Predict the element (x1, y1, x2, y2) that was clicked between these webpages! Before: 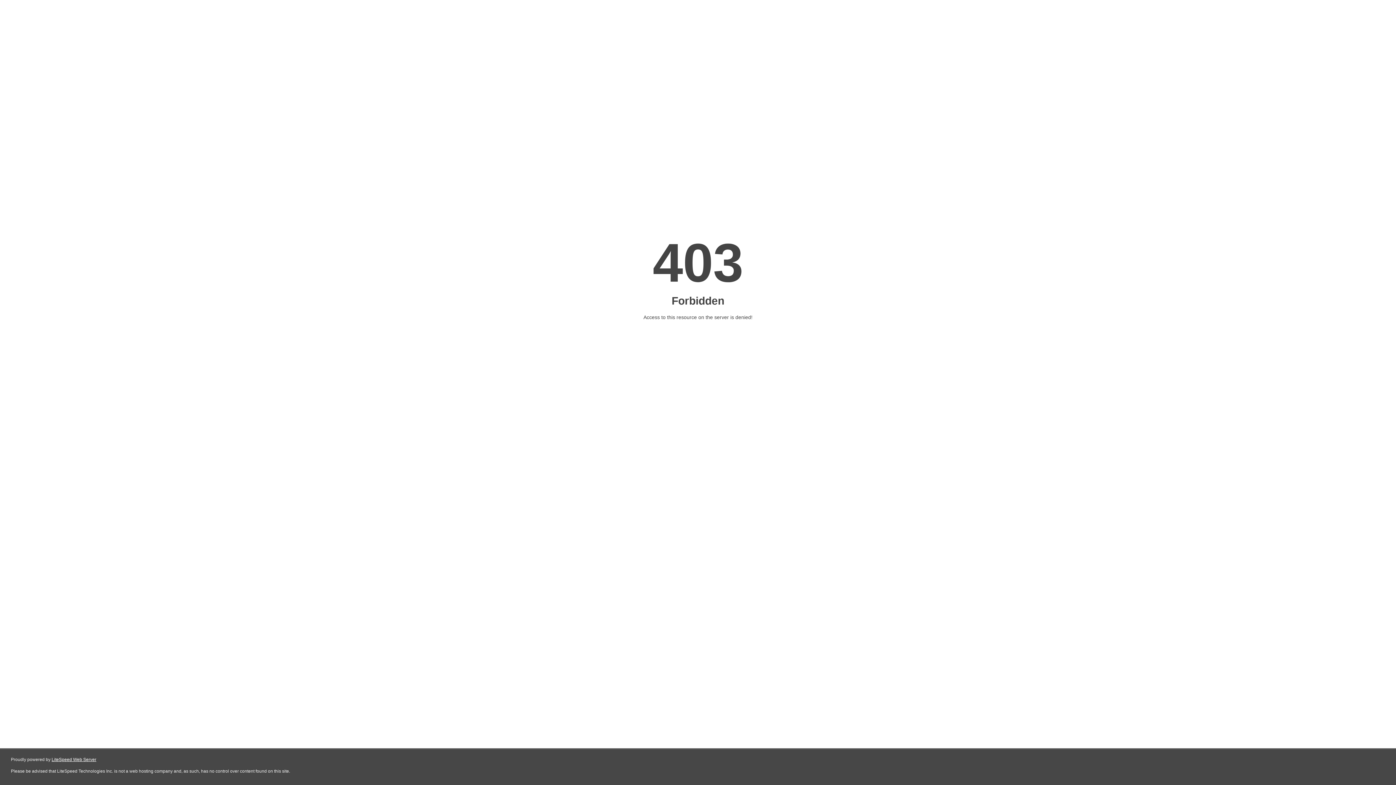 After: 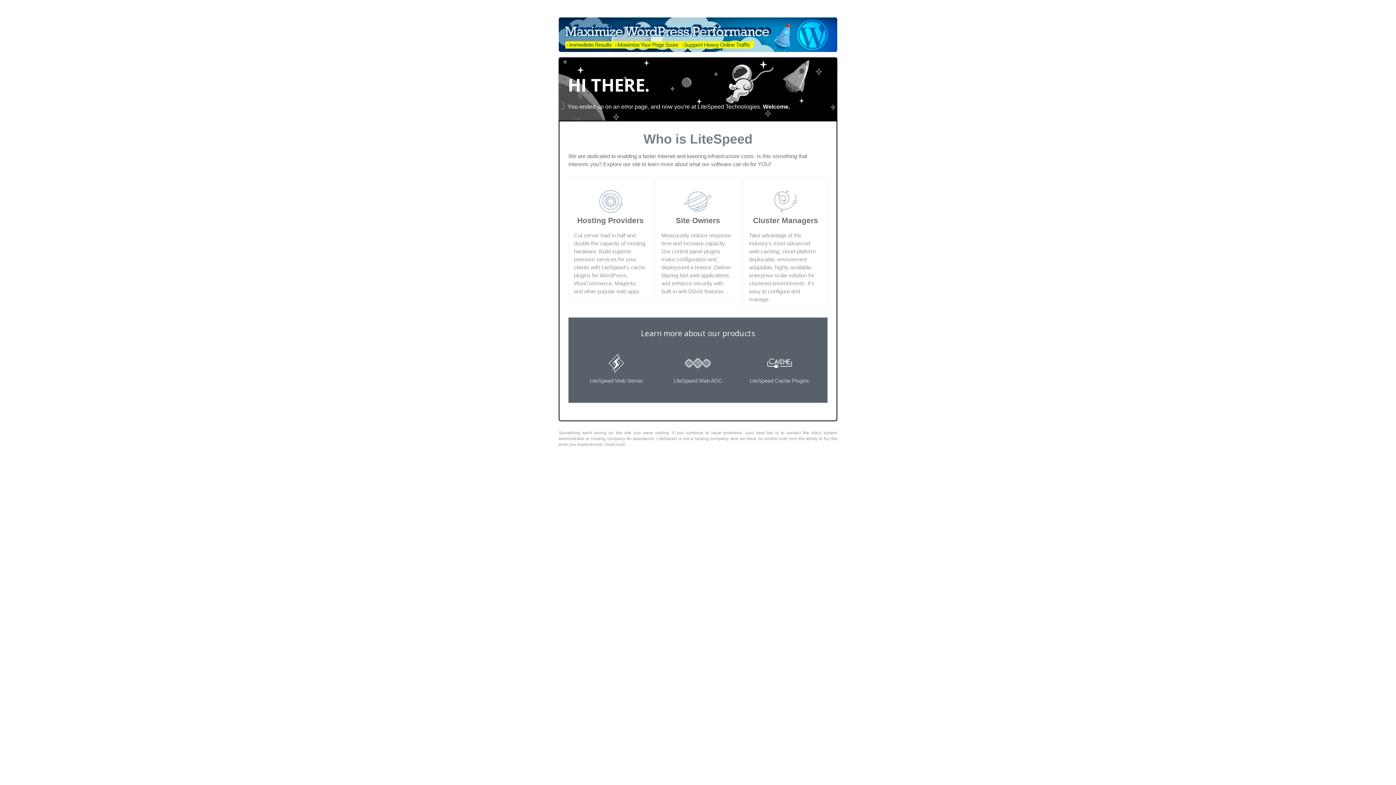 Action: label: LiteSpeed Web Server bbox: (51, 757, 96, 762)